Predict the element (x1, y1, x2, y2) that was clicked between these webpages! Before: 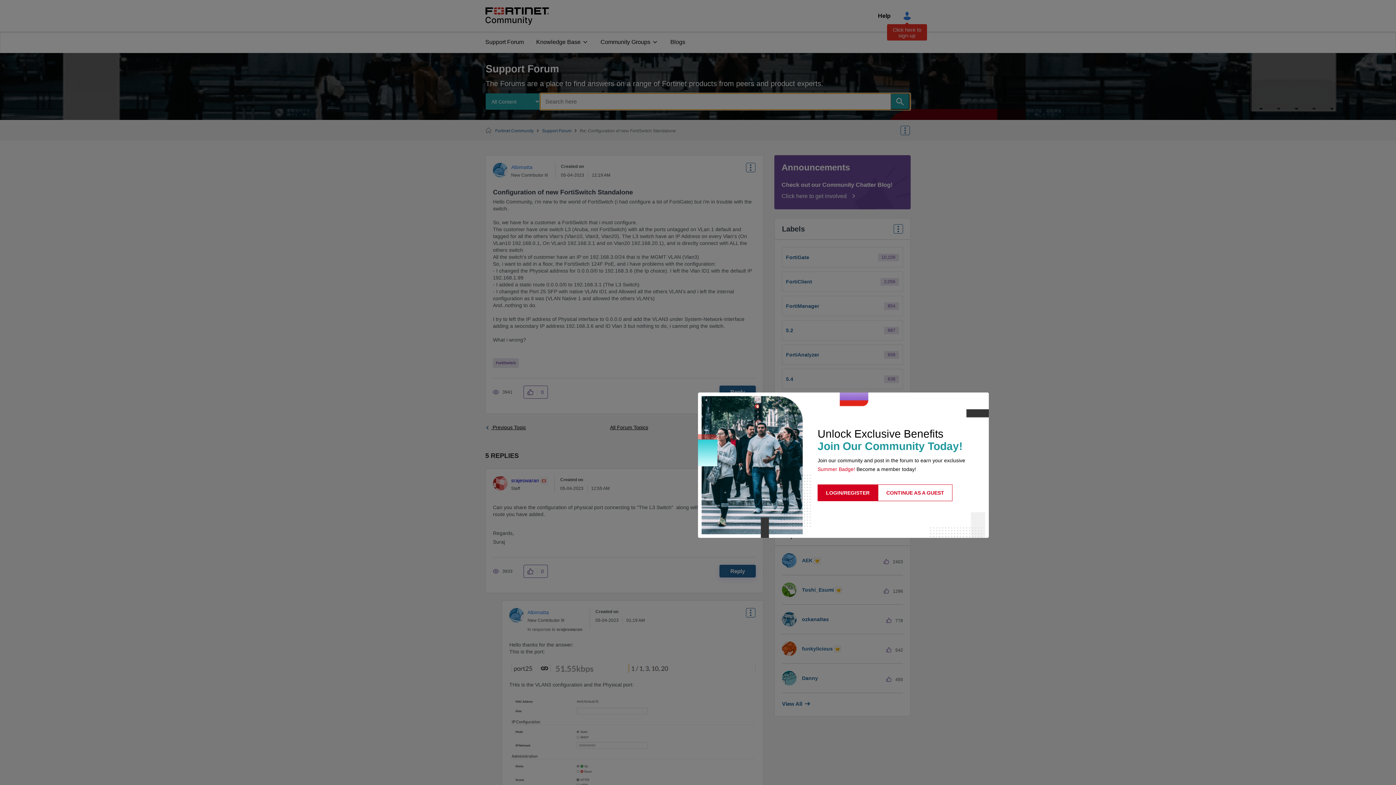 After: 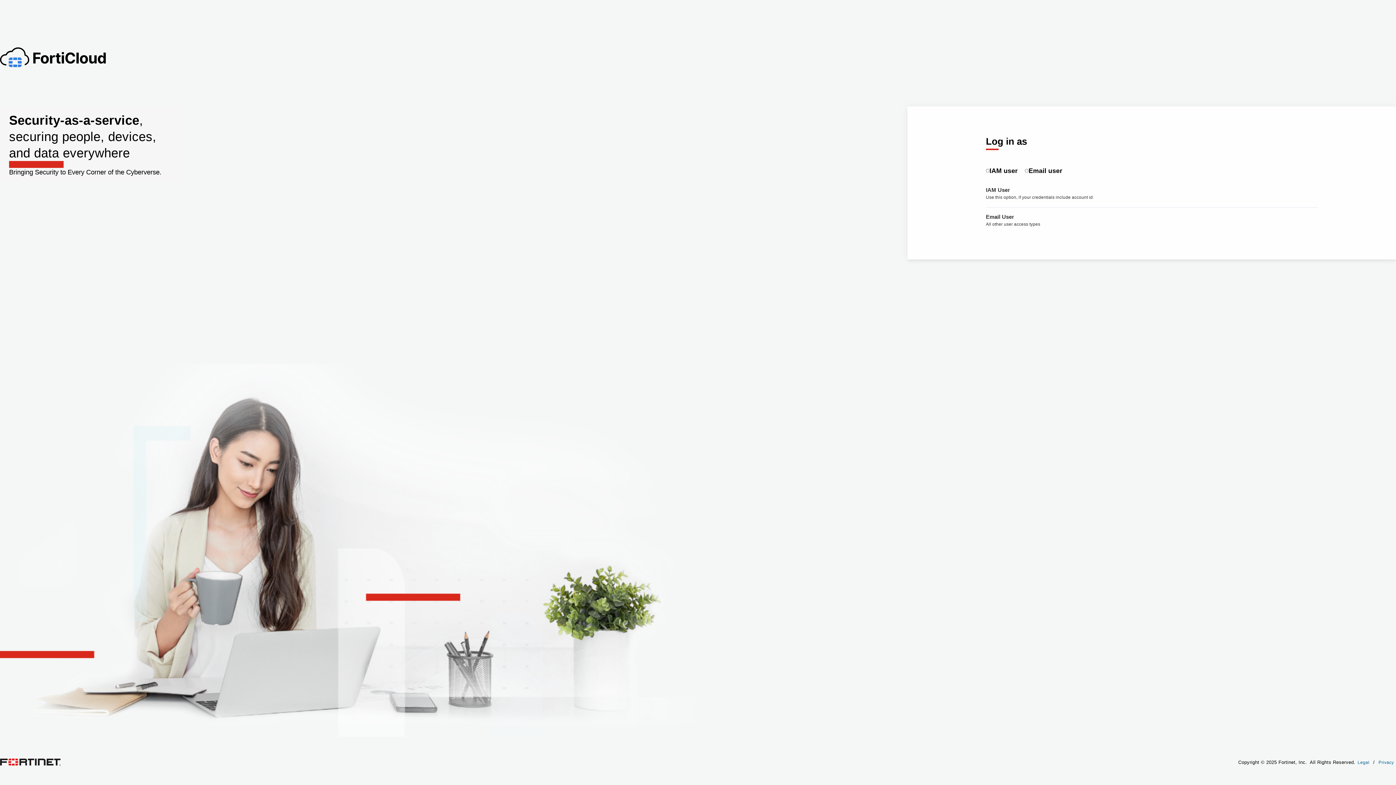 Action: bbox: (817, 484, 878, 501) label: LOGIN/REGISTER